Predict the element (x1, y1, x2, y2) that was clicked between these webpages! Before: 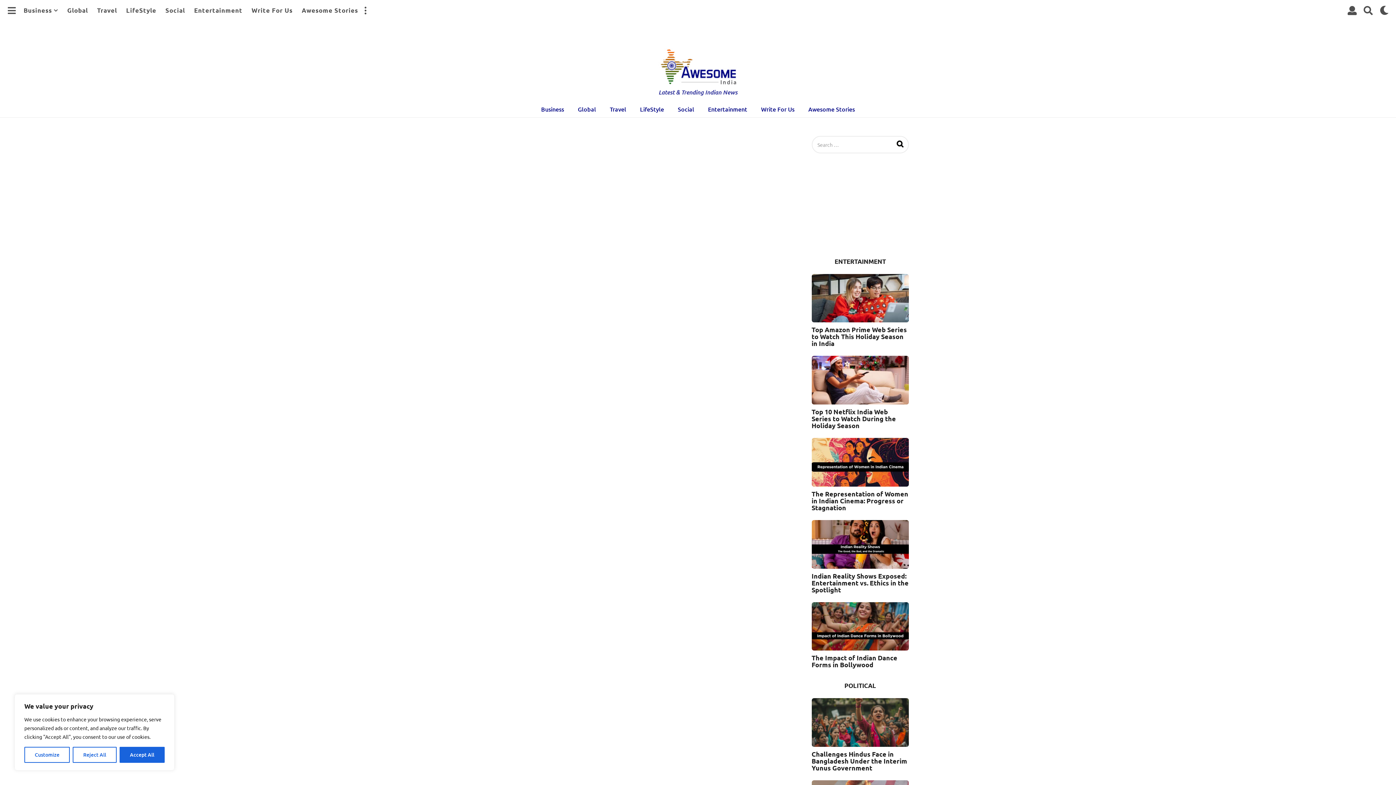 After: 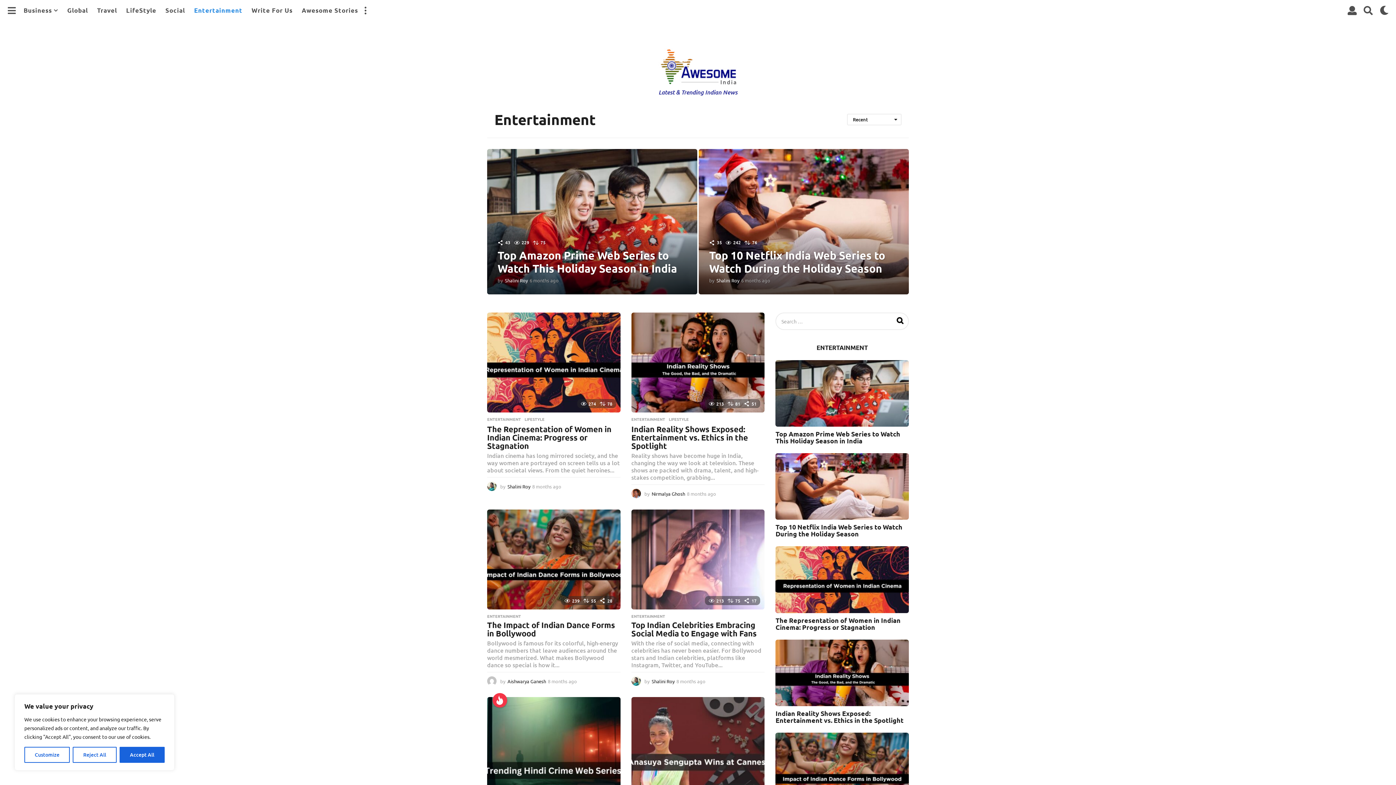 Action: bbox: (702, 102, 752, 115) label: Entertainment